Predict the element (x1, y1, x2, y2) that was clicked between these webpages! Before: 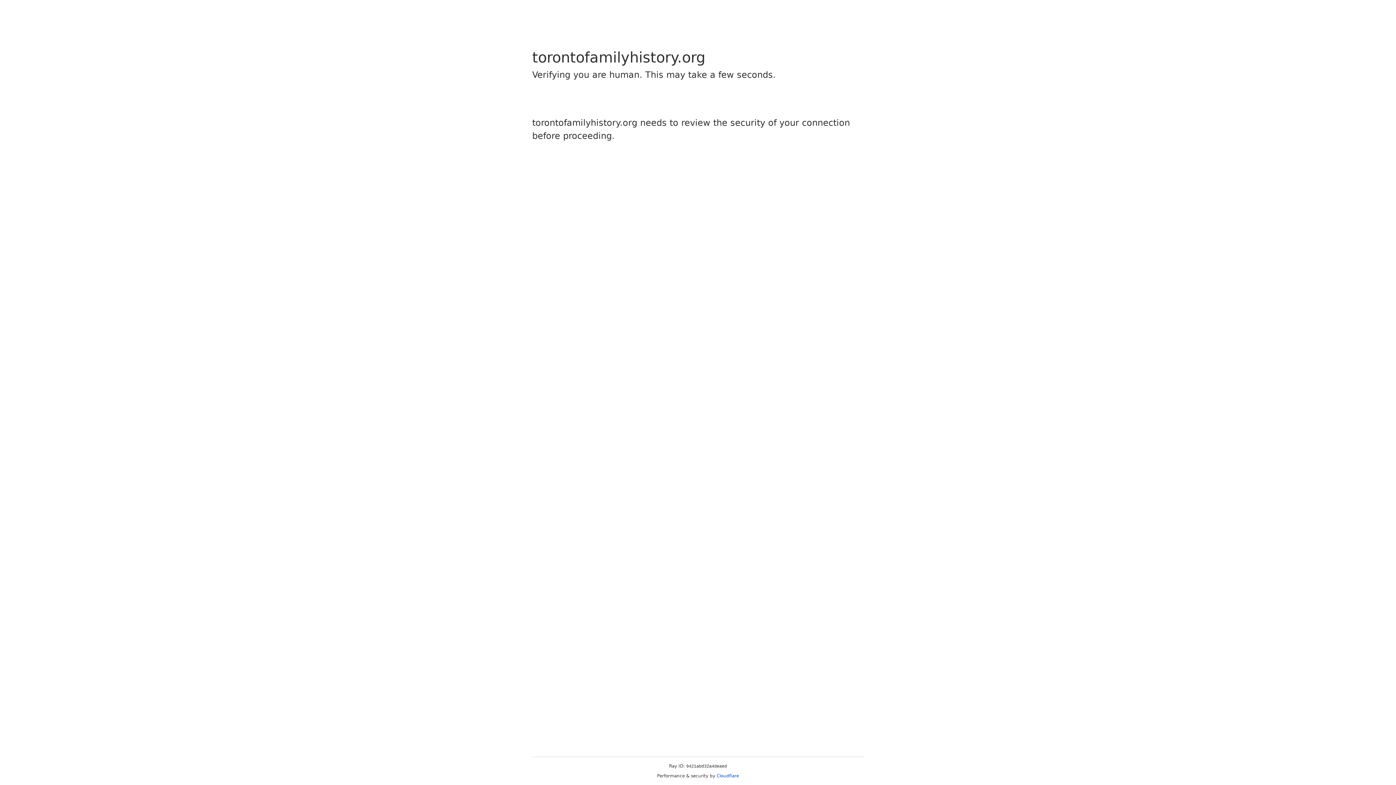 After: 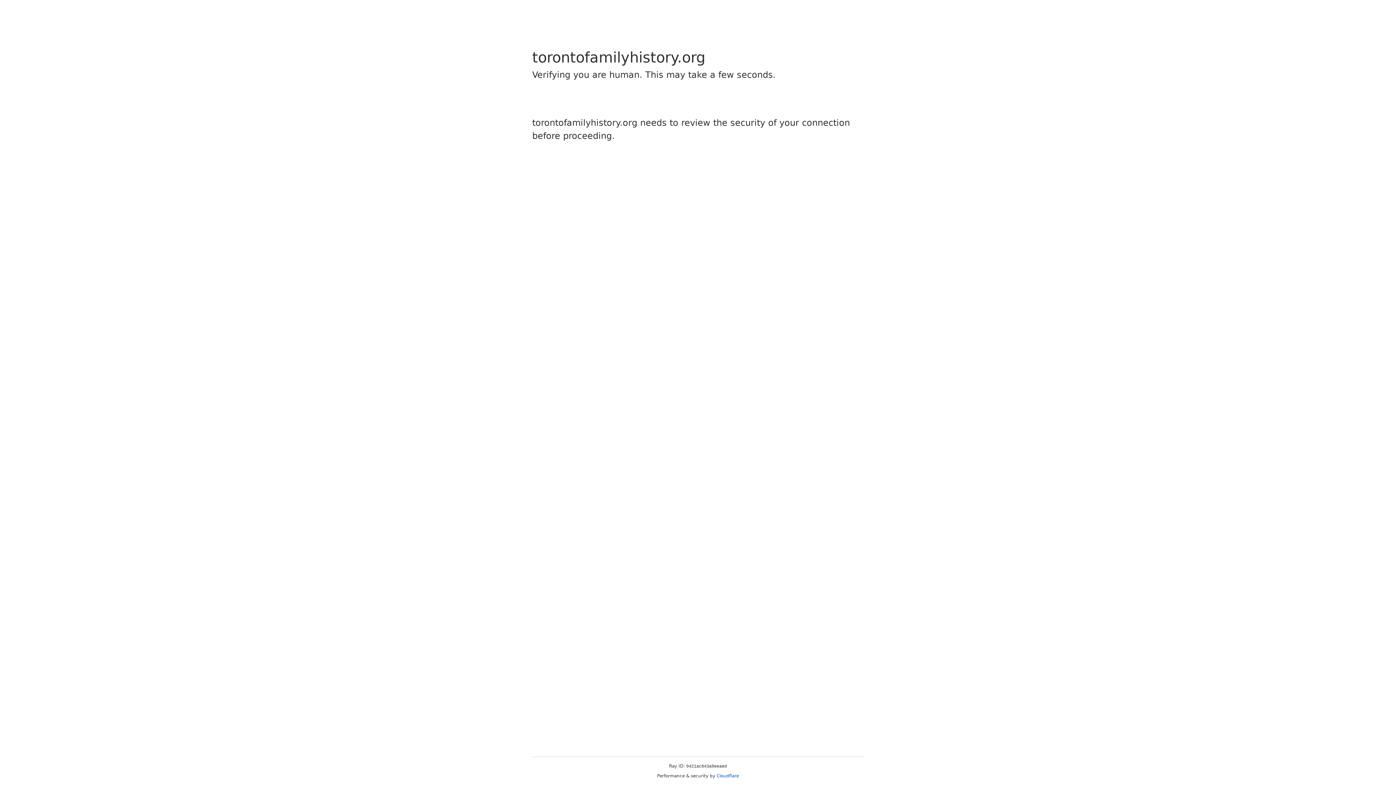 Action: bbox: (716, 773, 739, 778) label: Cloudflare